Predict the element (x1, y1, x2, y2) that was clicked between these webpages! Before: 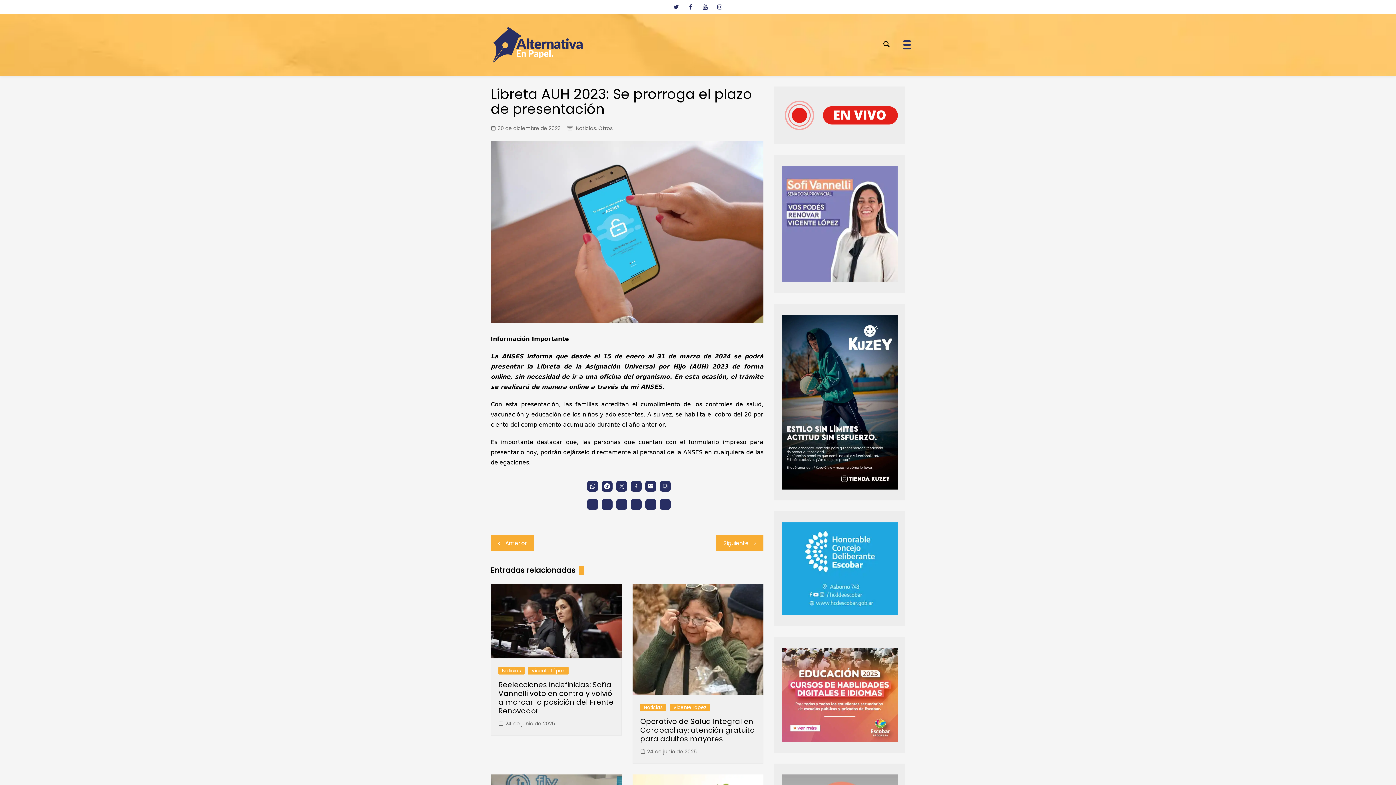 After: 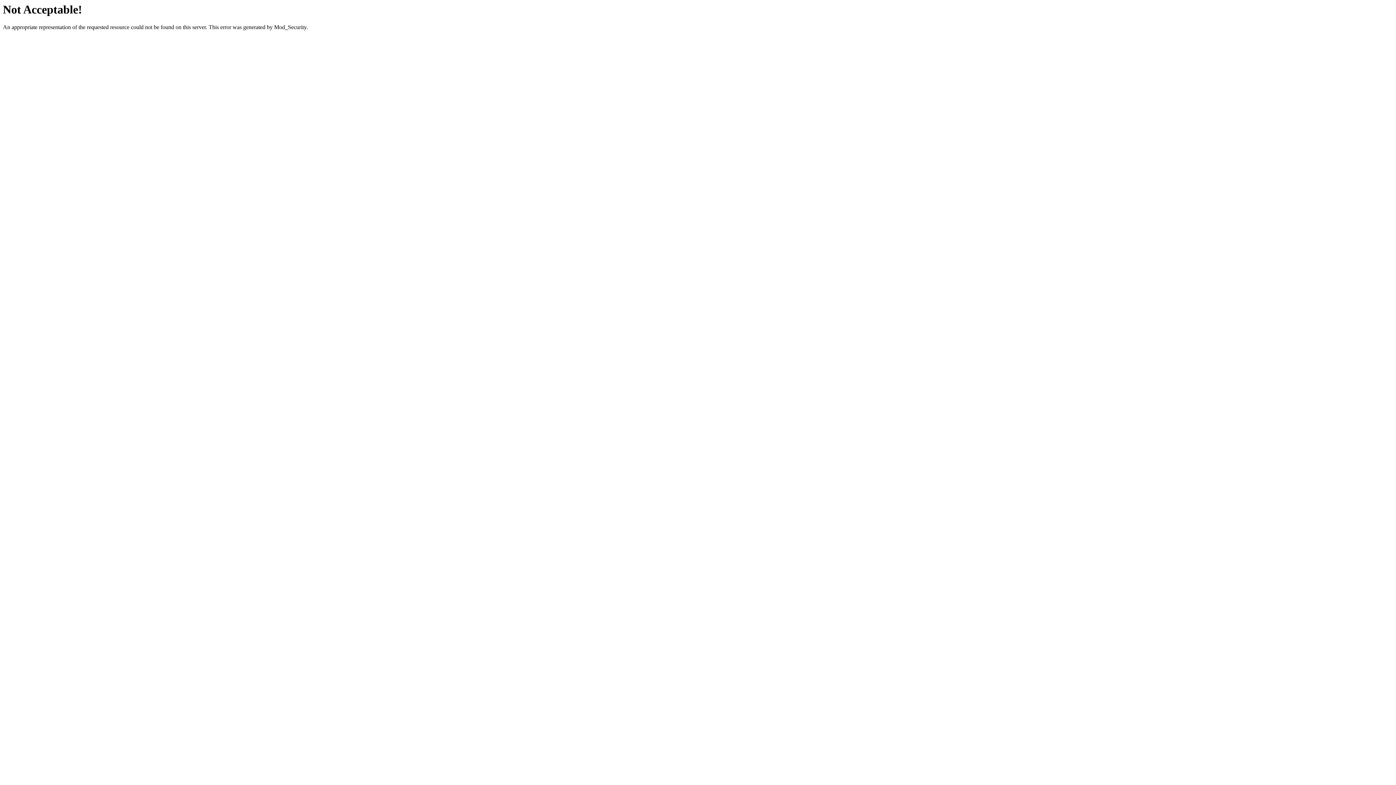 Action: bbox: (781, 219, 898, 227)